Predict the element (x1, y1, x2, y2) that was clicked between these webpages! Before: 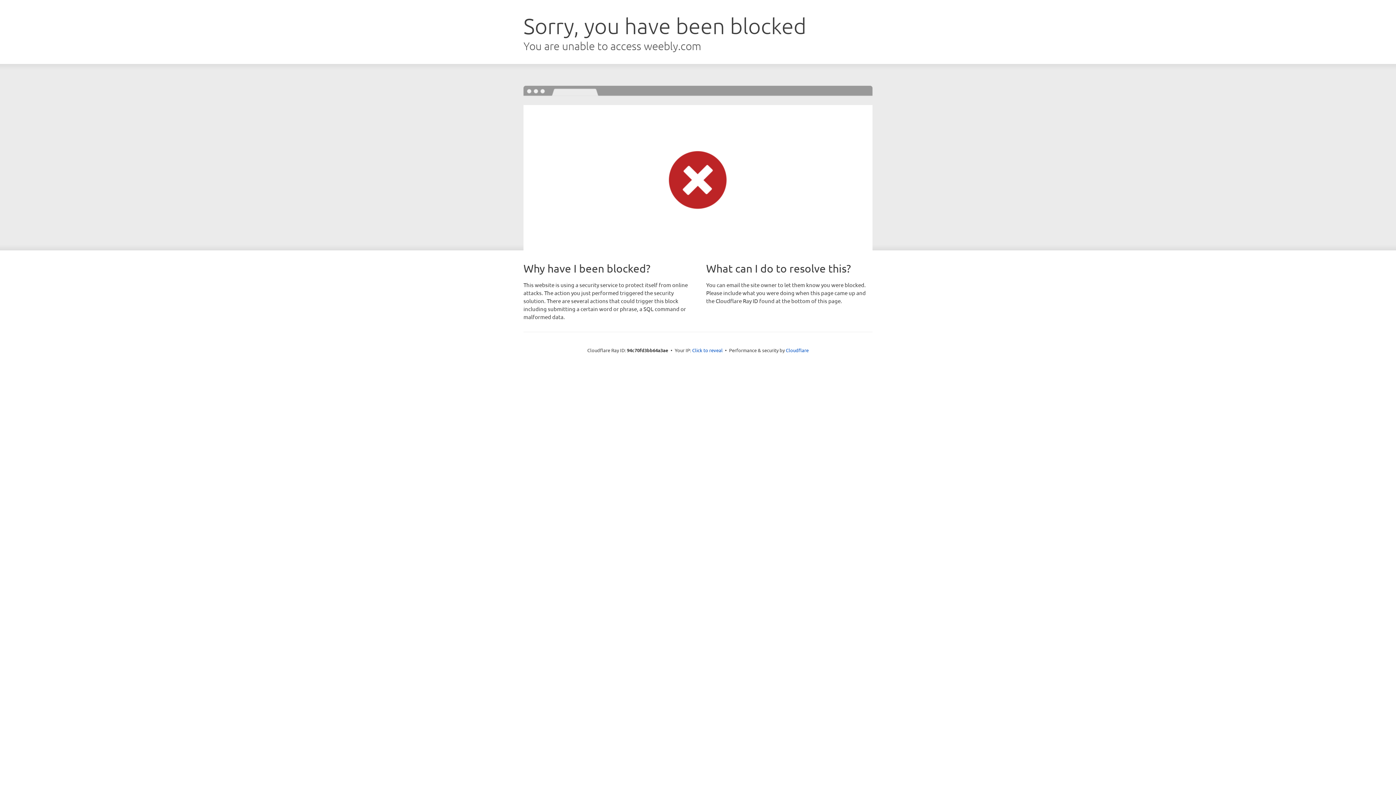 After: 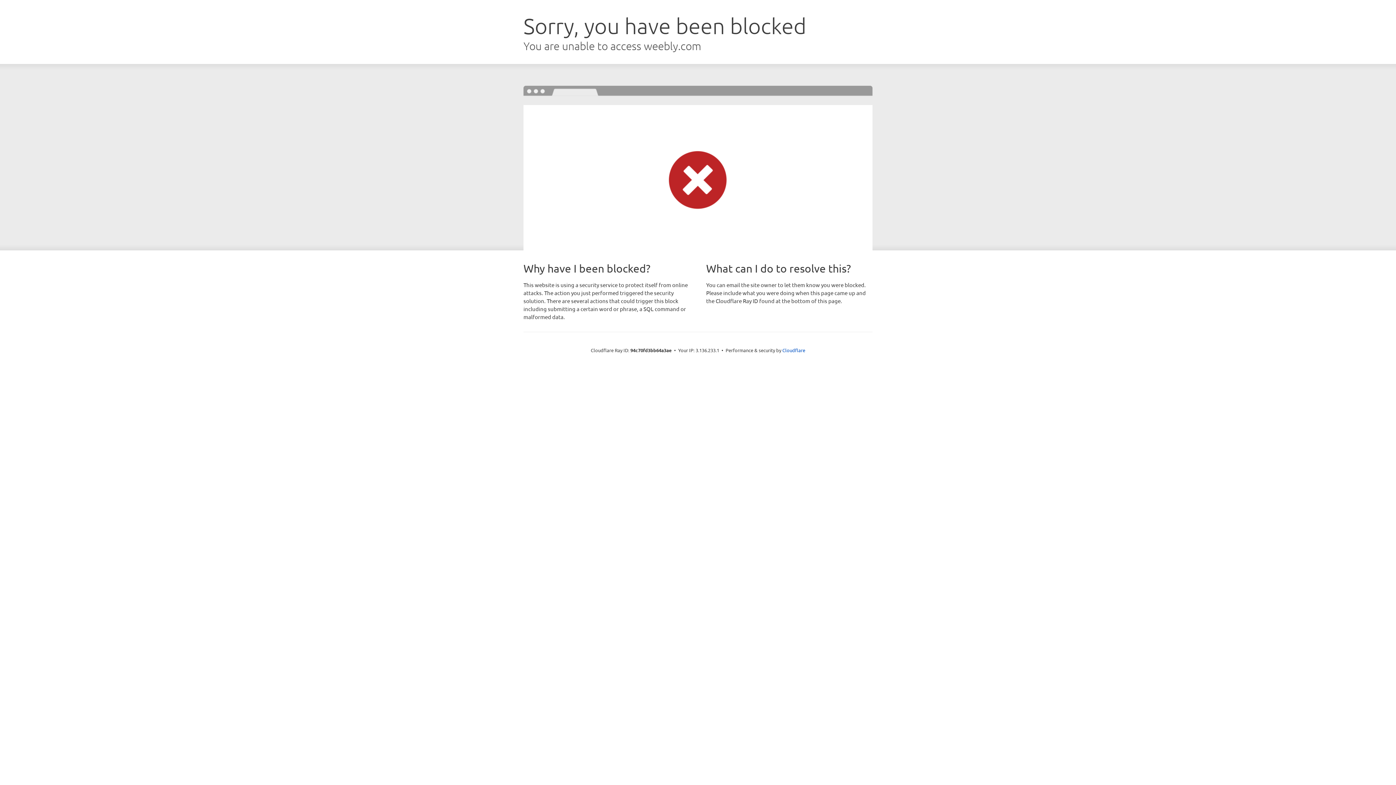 Action: bbox: (692, 346, 722, 353) label: Click to reveal